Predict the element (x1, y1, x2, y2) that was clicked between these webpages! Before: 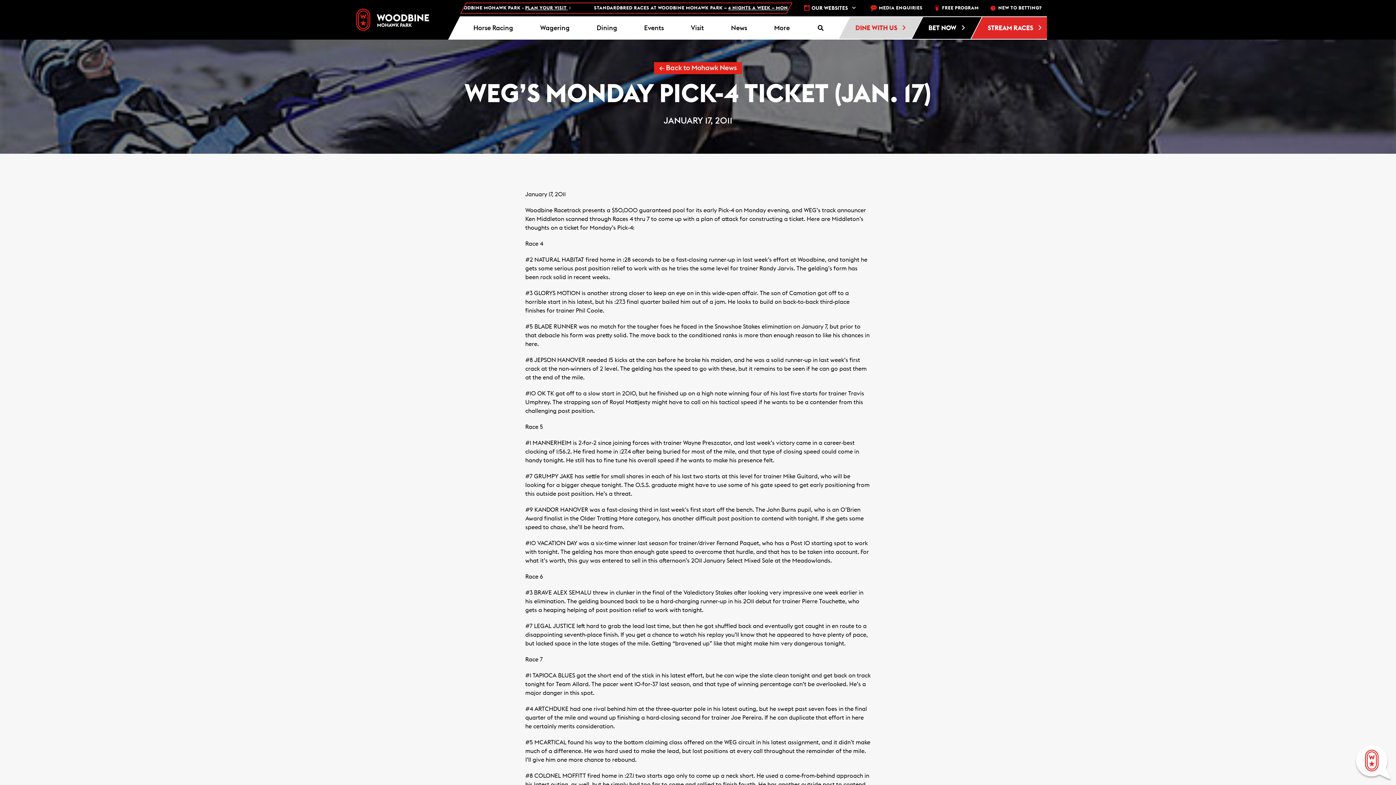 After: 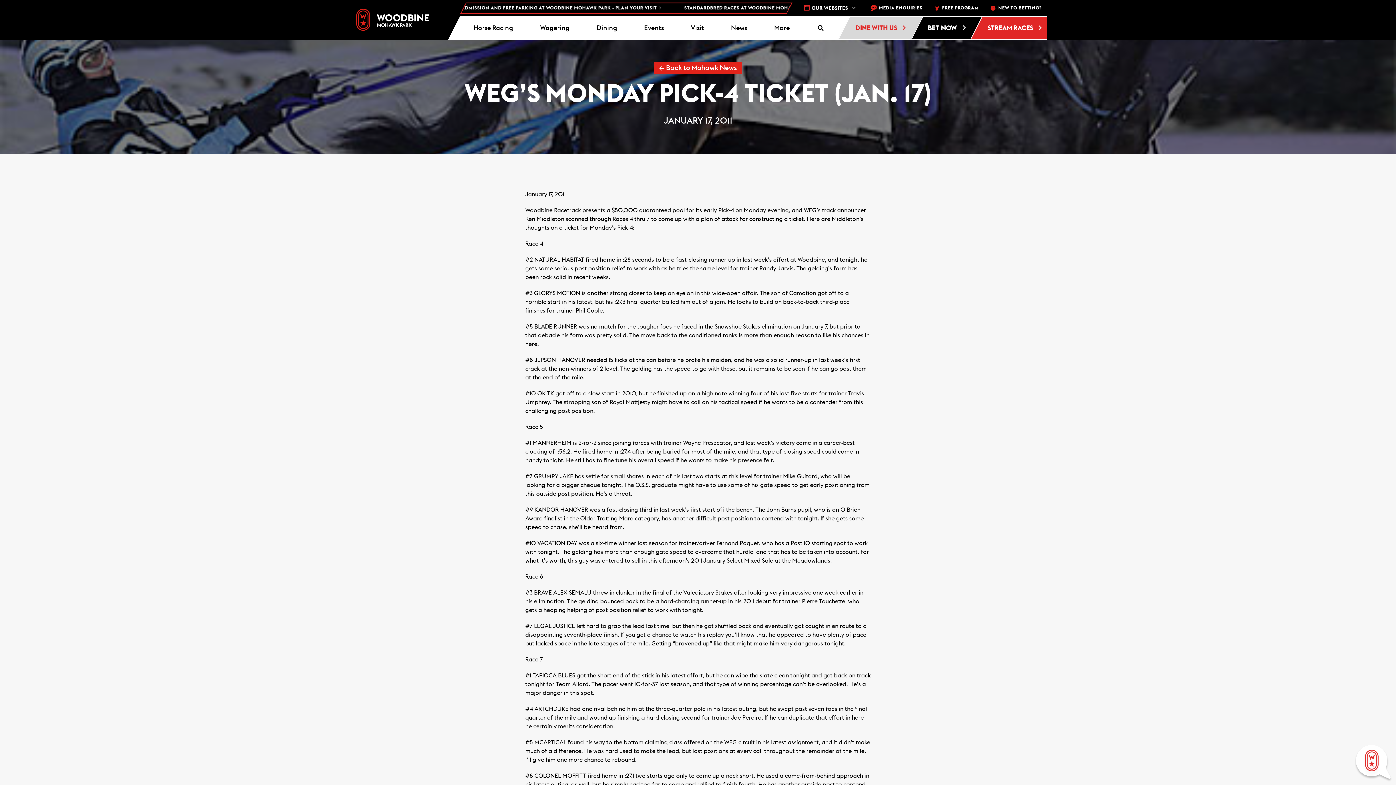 Action: label: BET NOW  bbox: (911, 16, 982, 39)